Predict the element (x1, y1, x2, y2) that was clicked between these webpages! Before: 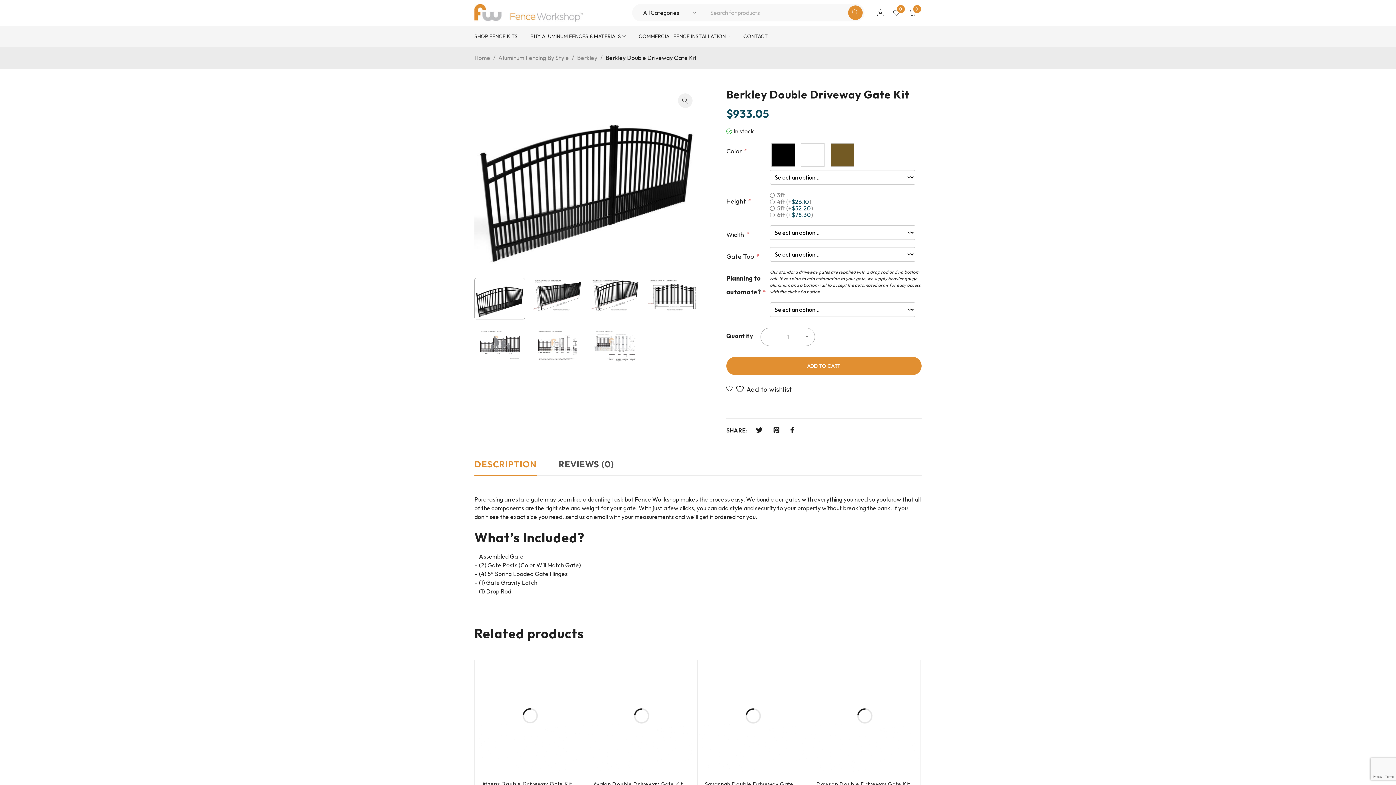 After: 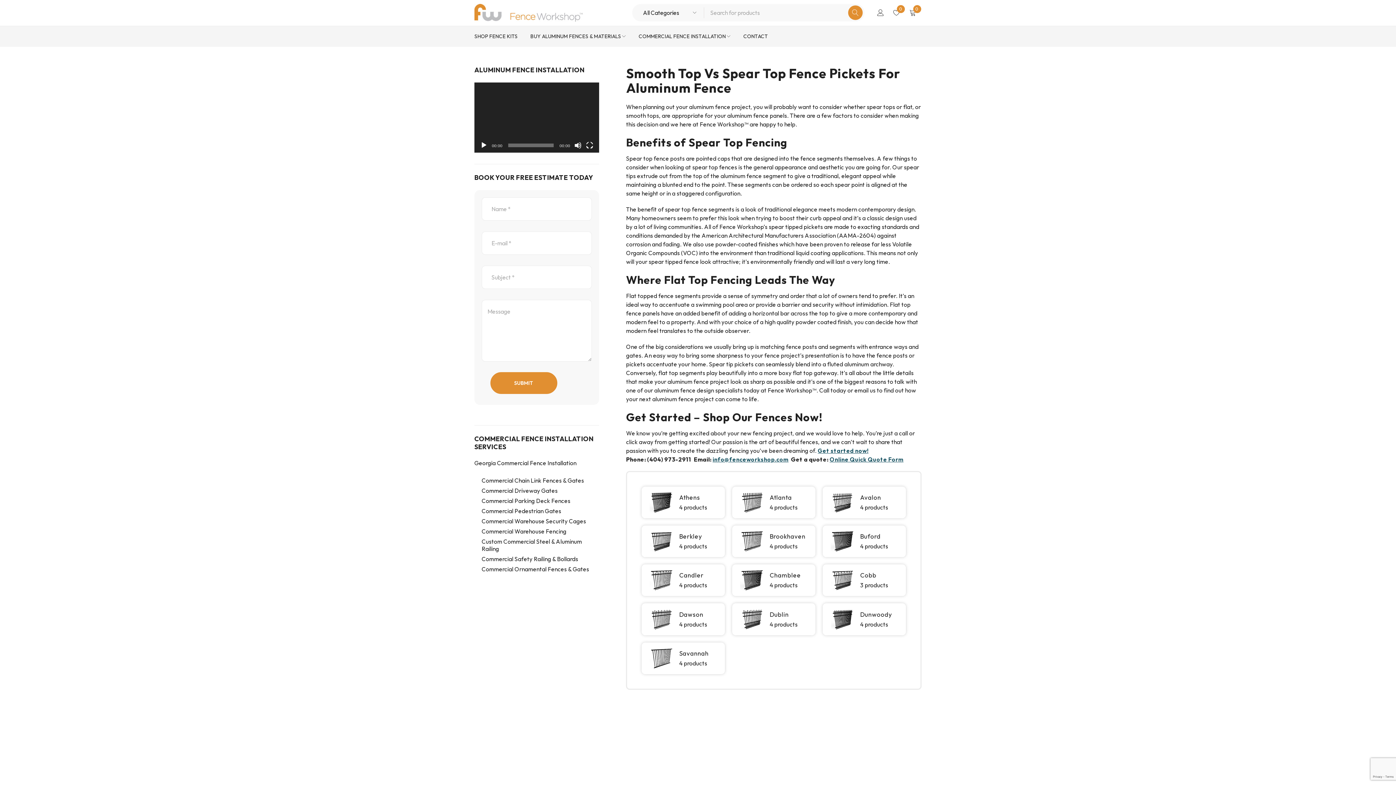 Action: label: Aluminum Fencing By Style bbox: (498, 54, 569, 61)